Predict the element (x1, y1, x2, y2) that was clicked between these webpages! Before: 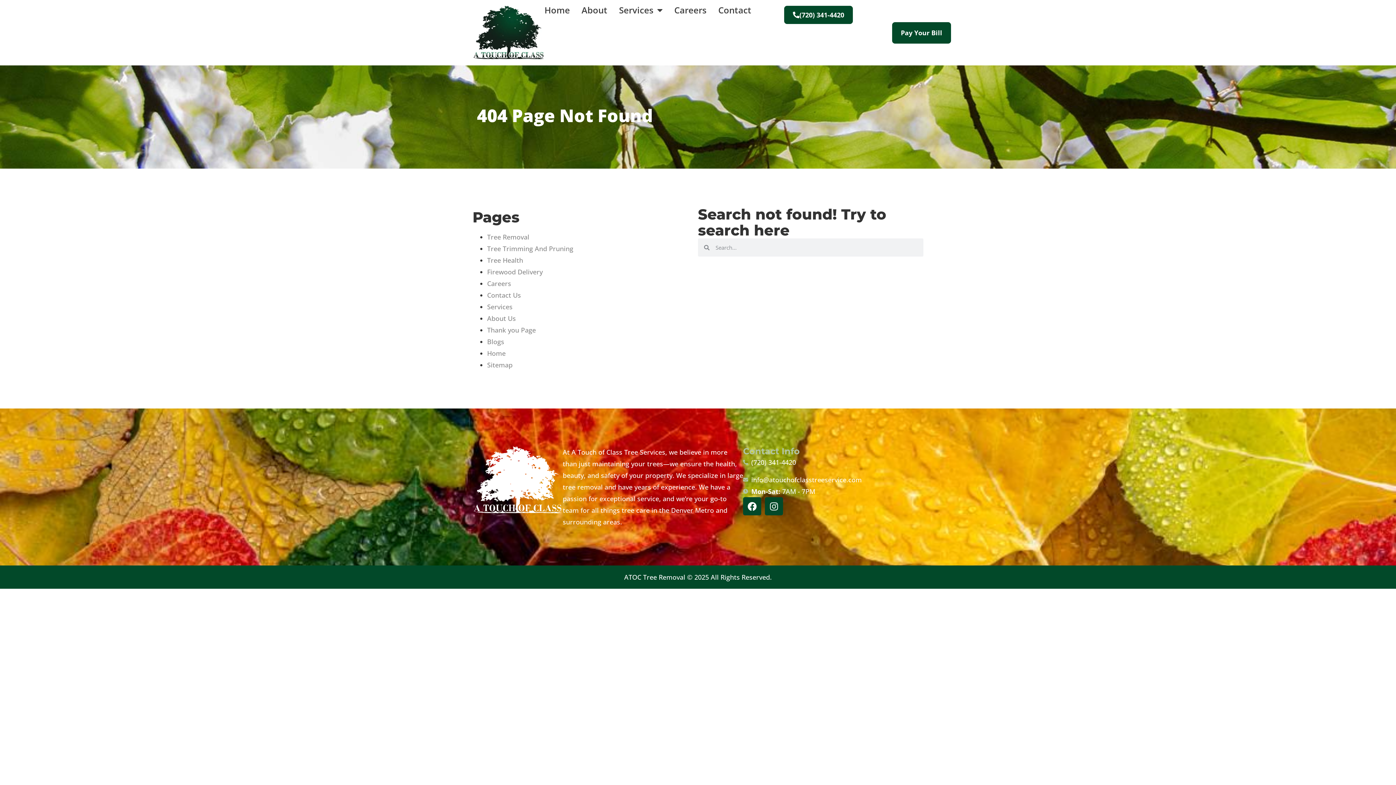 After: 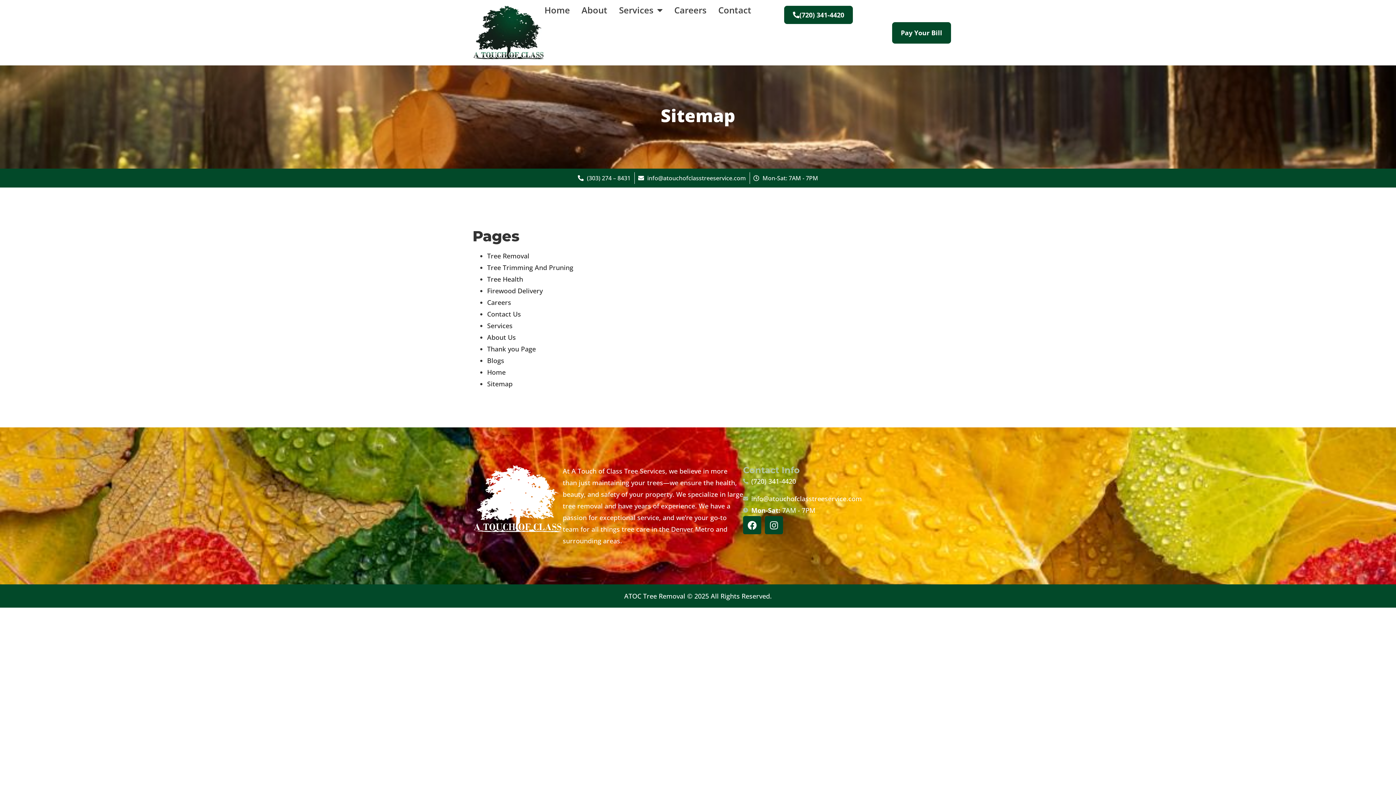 Action: bbox: (487, 360, 512, 369) label: Sitemap